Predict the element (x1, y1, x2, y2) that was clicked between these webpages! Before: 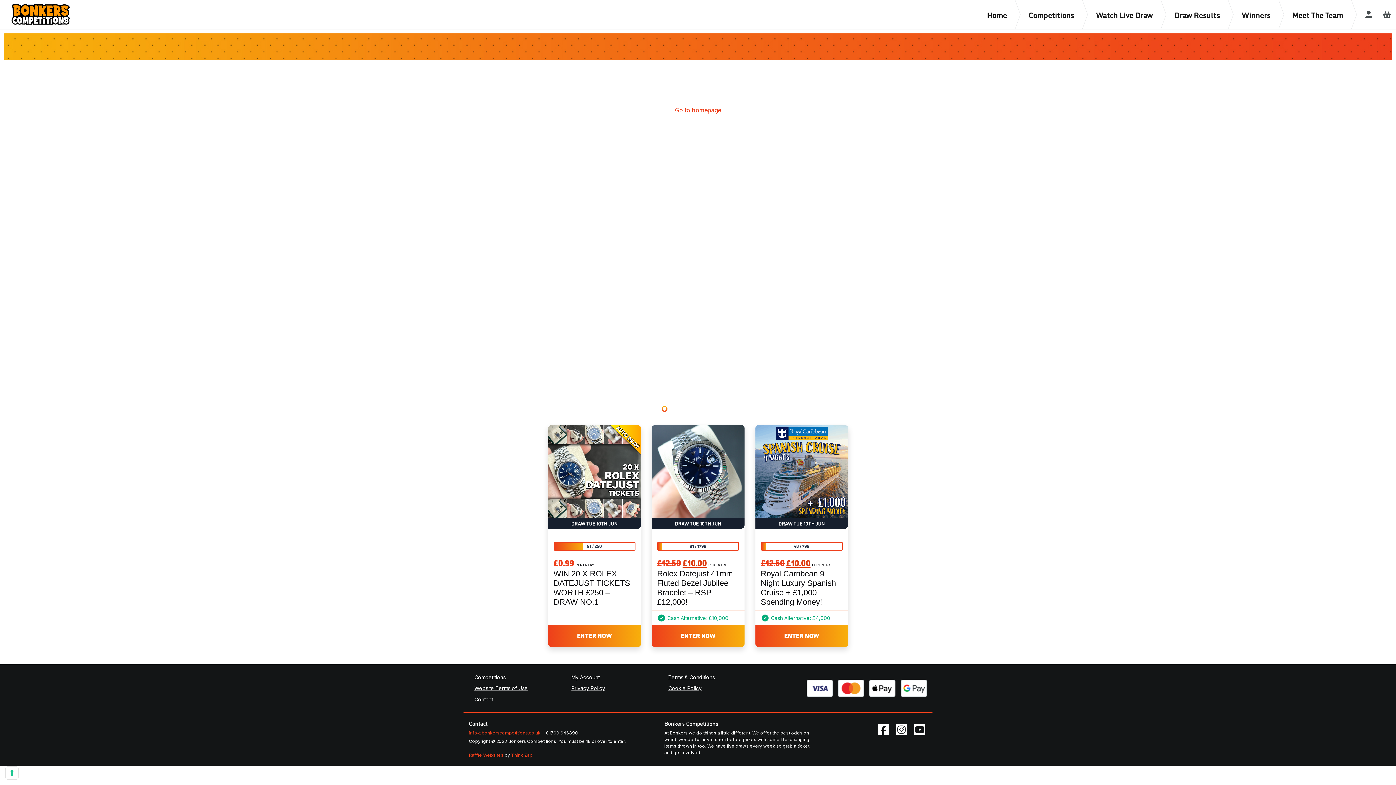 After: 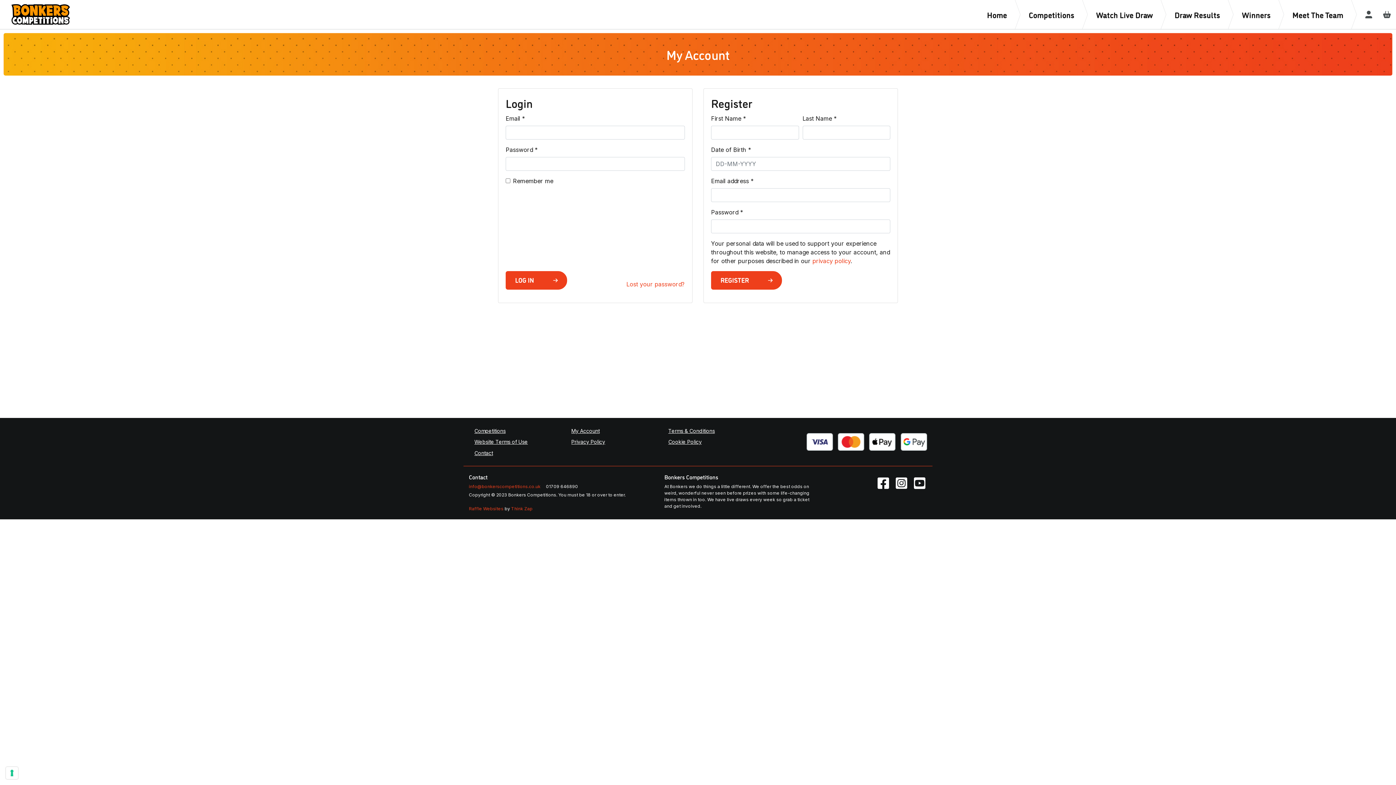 Action: bbox: (571, 672, 668, 683) label: My Account